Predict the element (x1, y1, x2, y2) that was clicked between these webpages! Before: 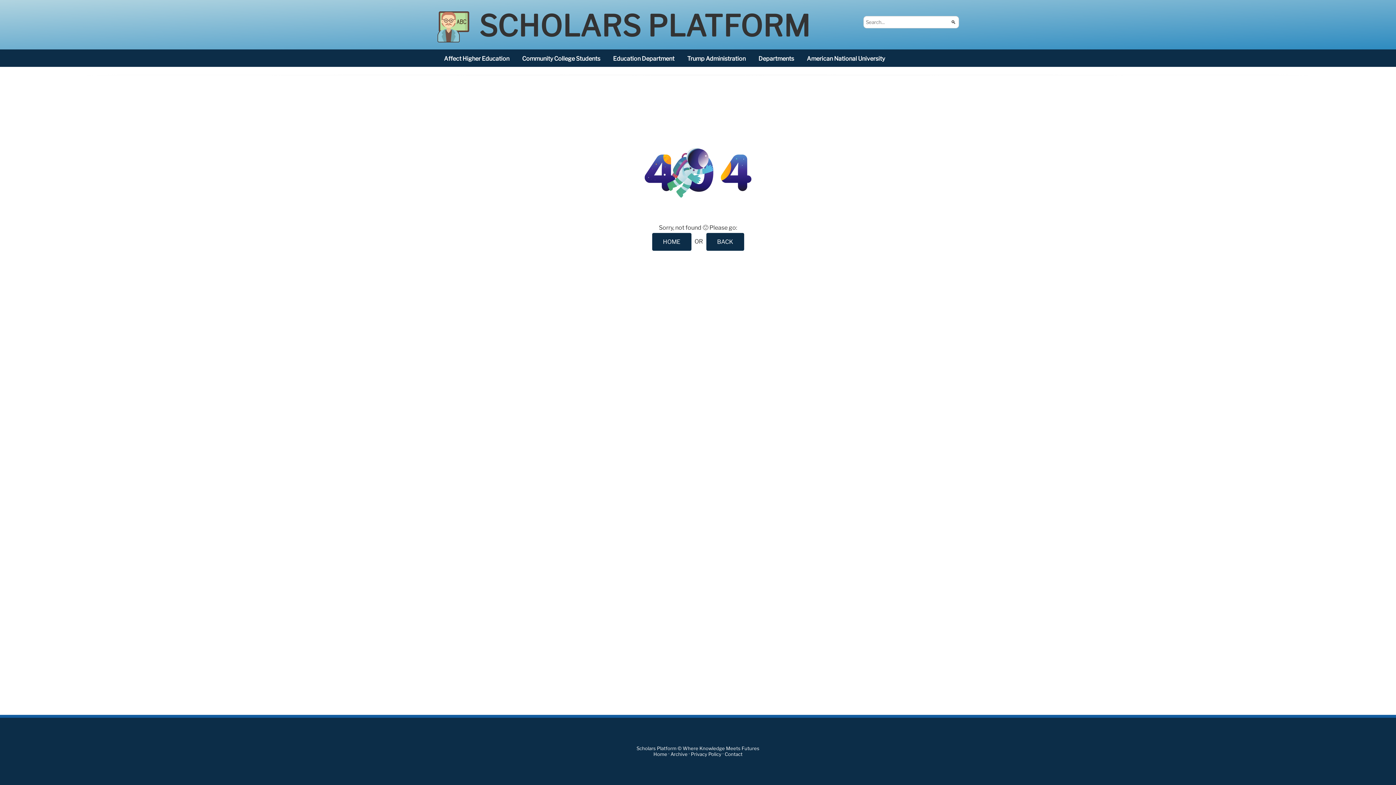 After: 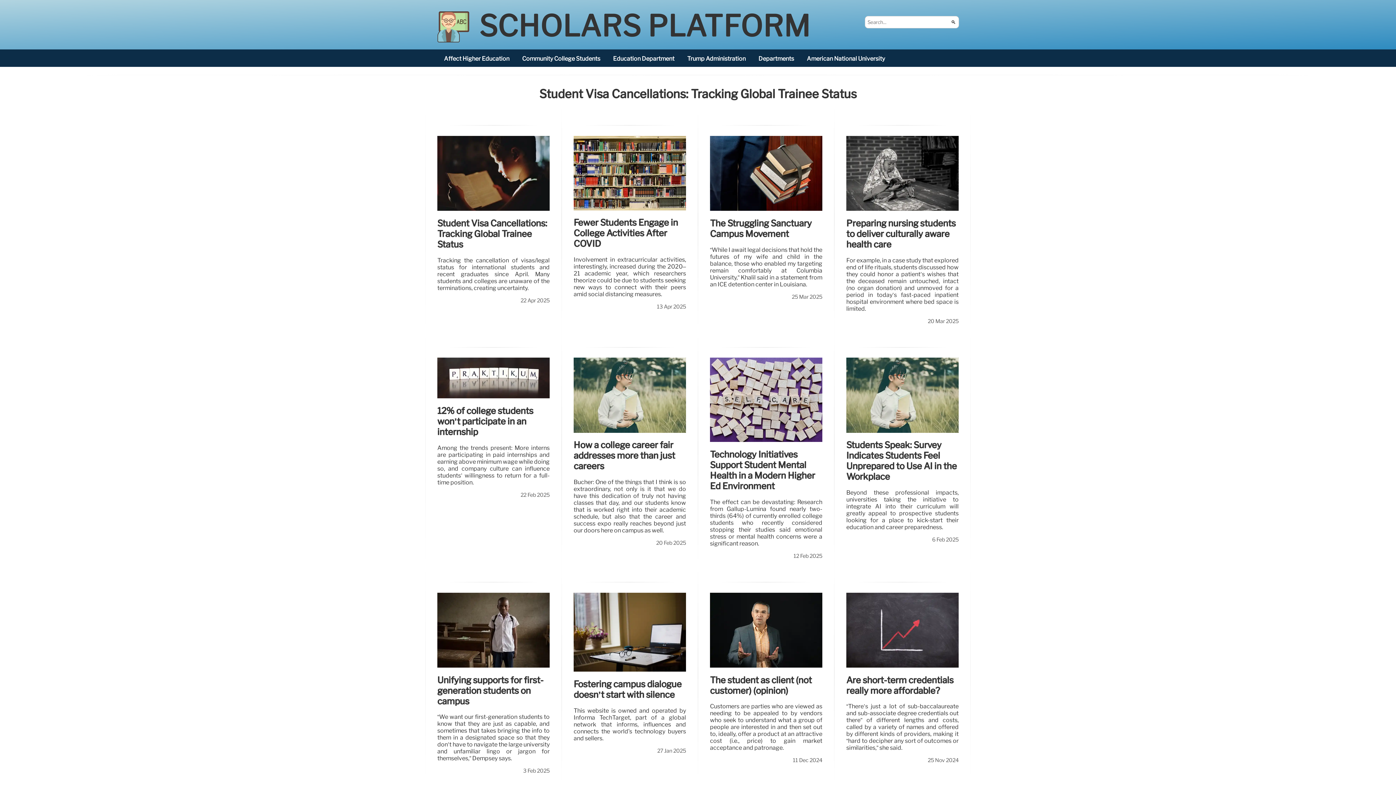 Action: bbox: (516, 49, 606, 68) label: Community College Students